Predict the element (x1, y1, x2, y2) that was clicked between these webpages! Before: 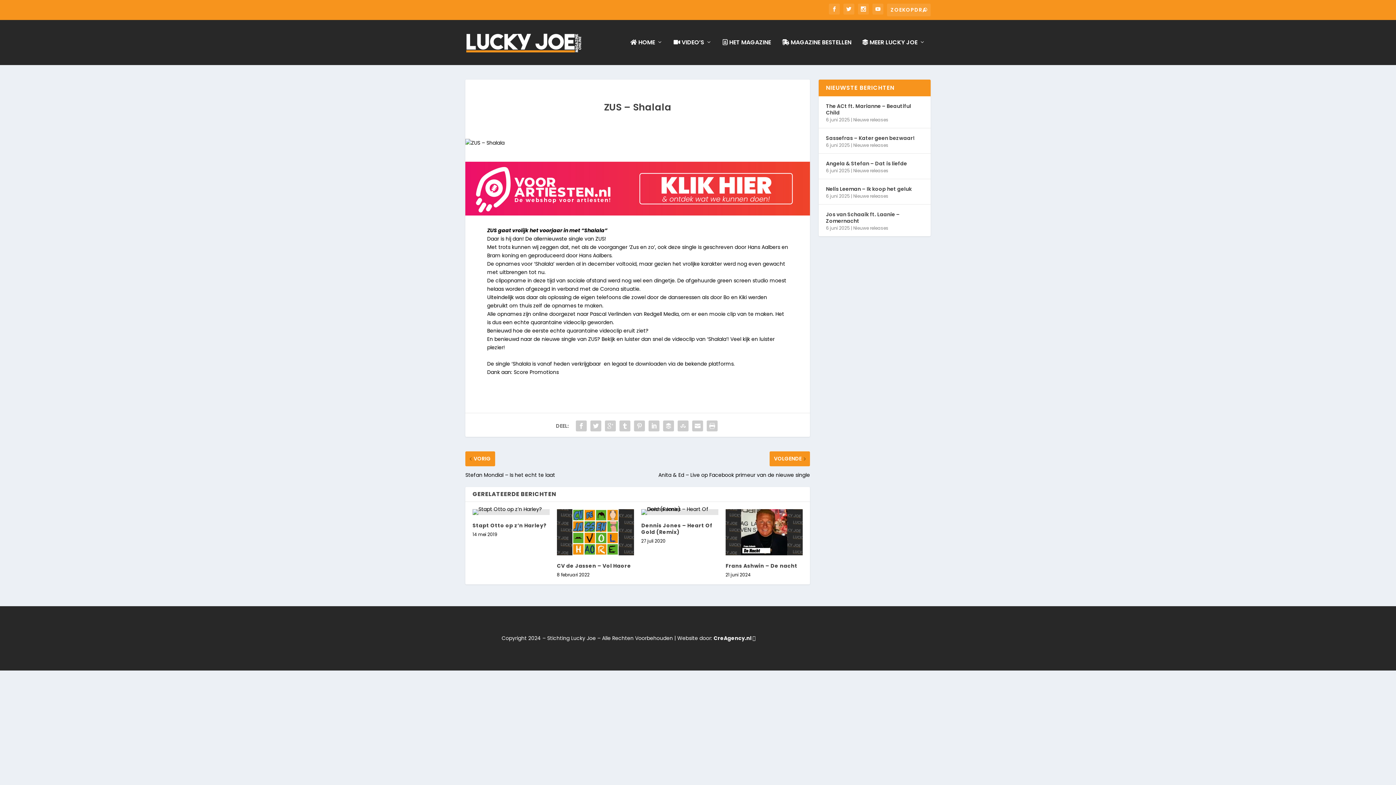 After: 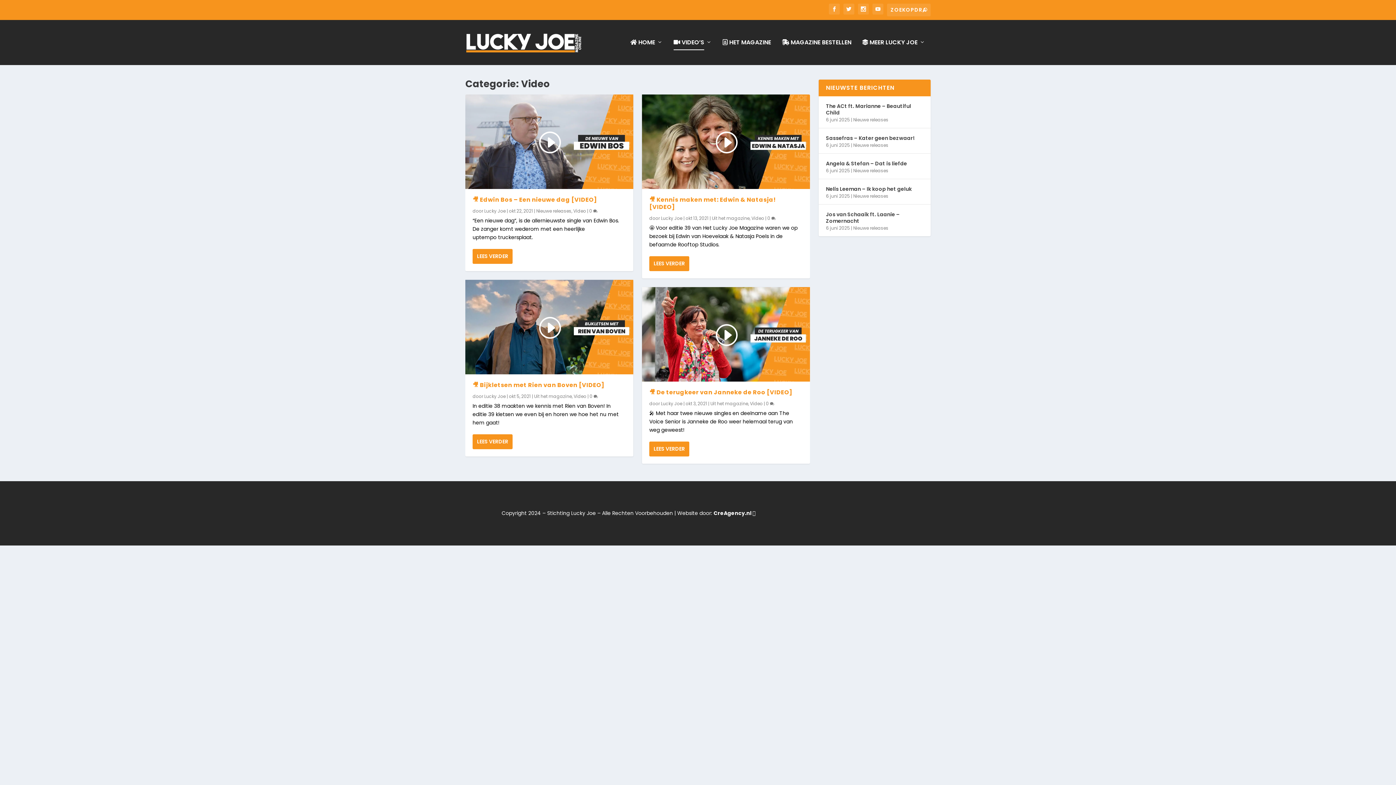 Action: bbox: (673, 39, 712, 65) label:  VIDEO’S